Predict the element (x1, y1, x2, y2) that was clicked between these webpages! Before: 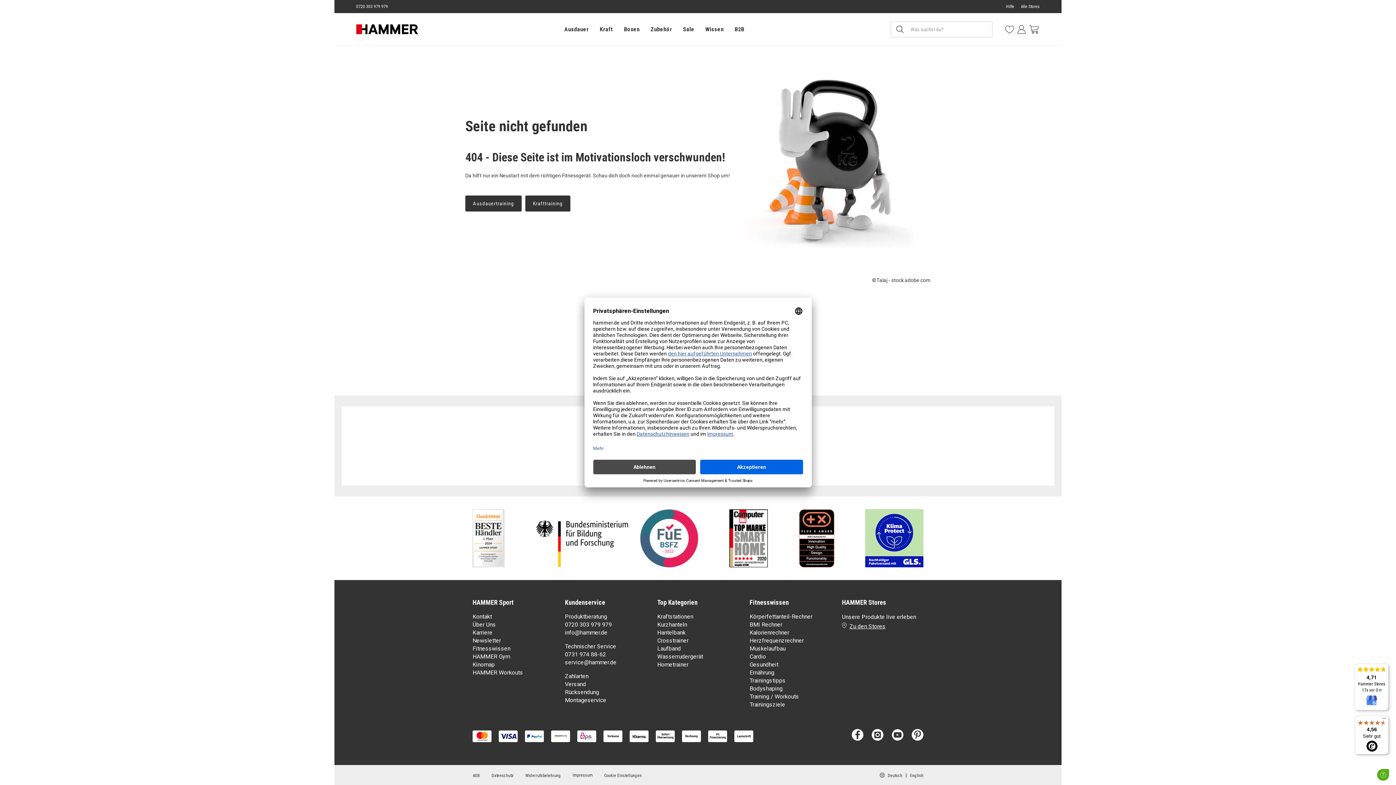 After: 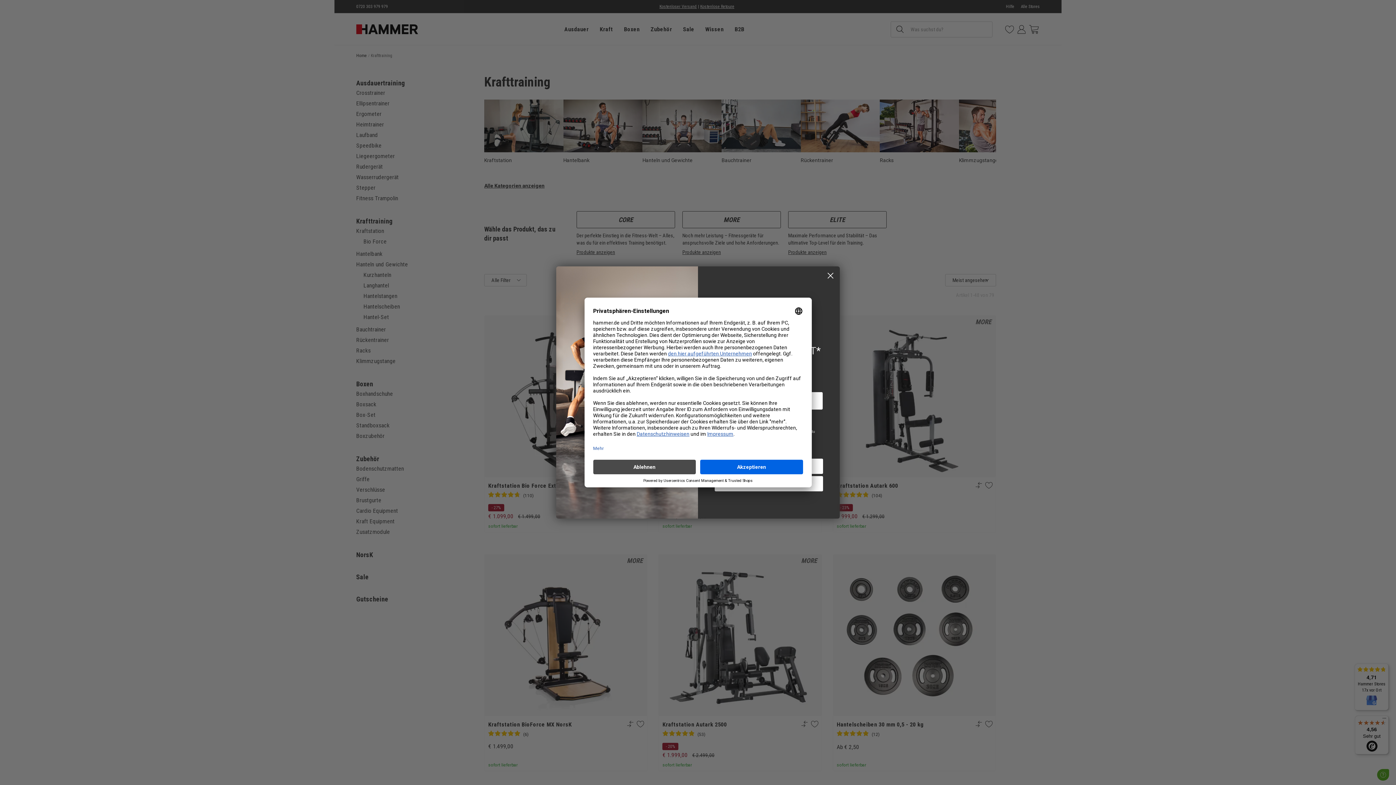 Action: label: Krafttraining bbox: (525, 195, 570, 211)